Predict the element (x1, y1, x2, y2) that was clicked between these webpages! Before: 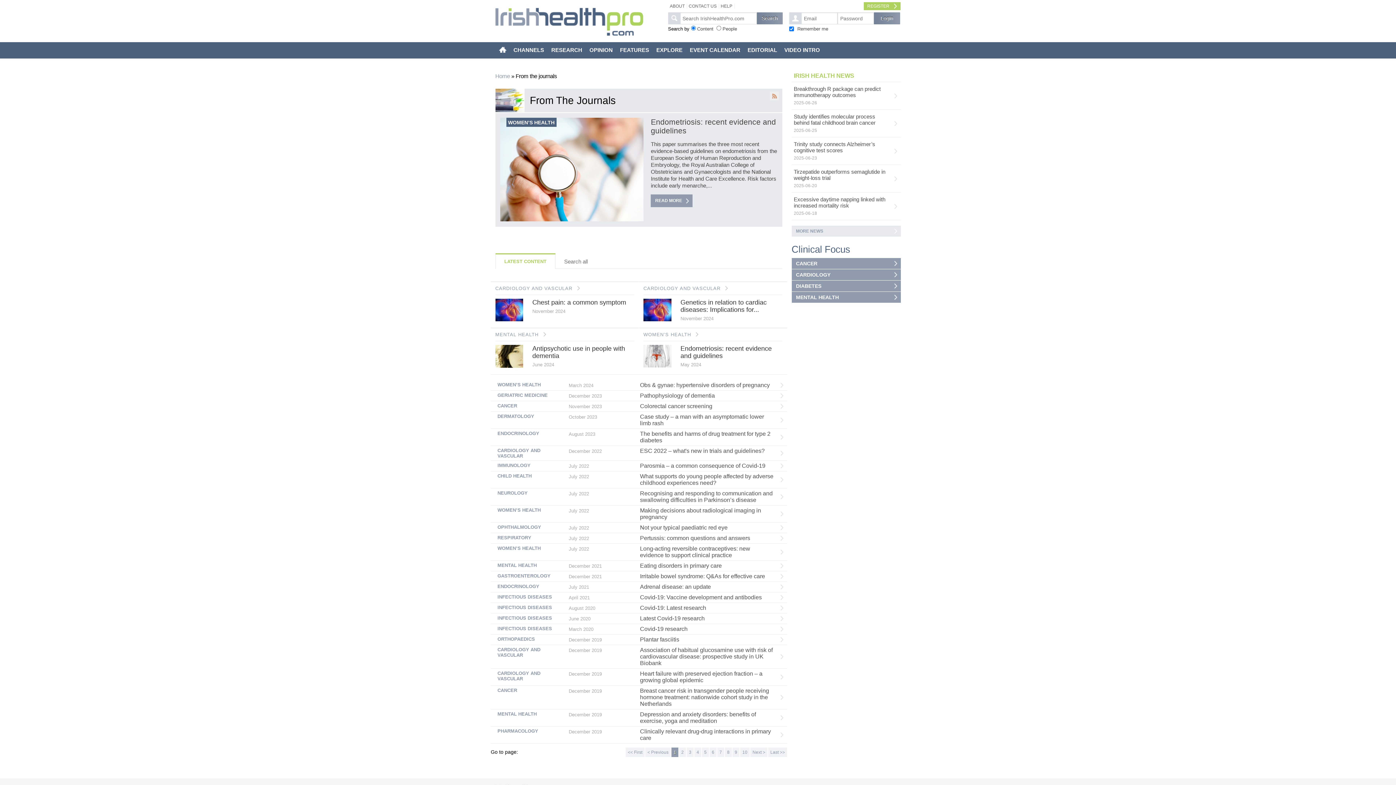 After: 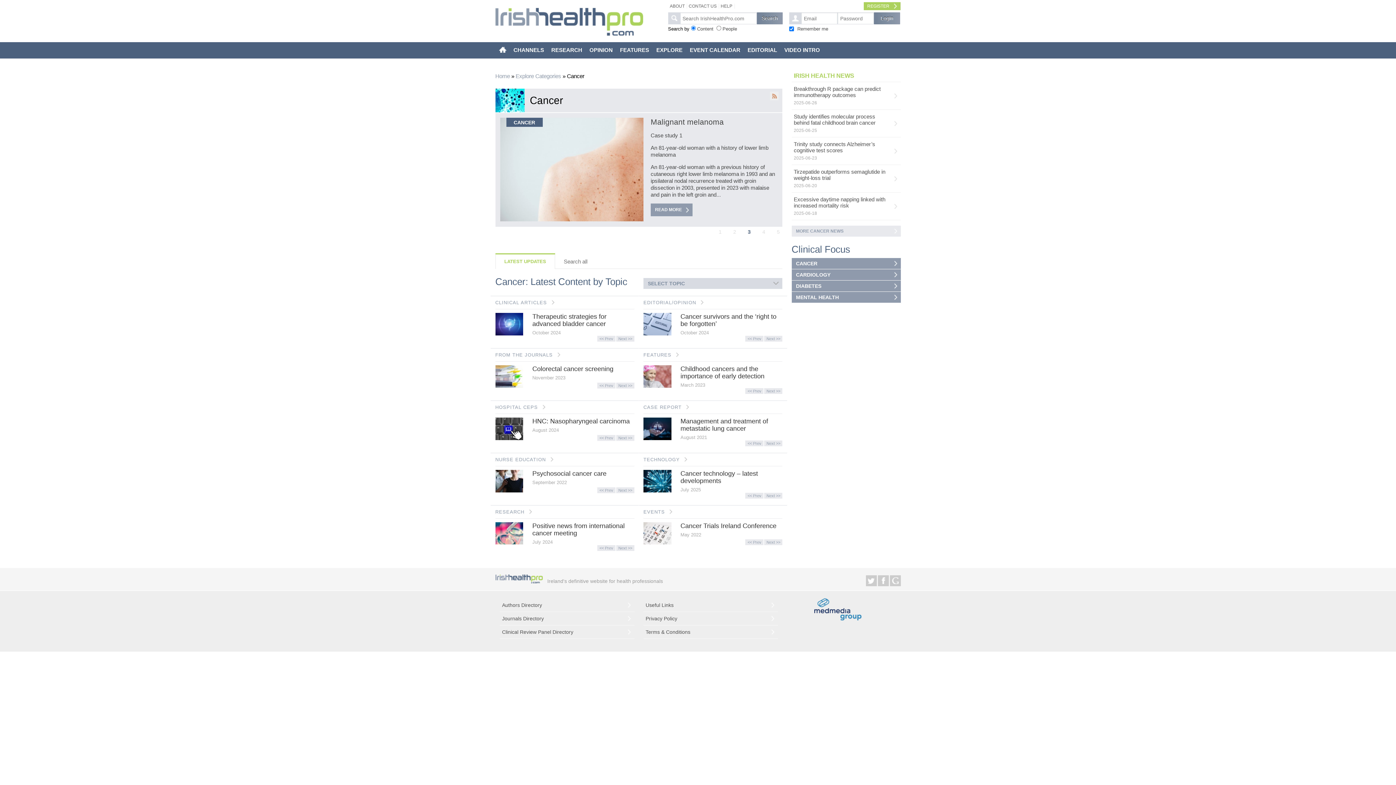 Action: bbox: (791, 258, 900, 269) label: CANCER